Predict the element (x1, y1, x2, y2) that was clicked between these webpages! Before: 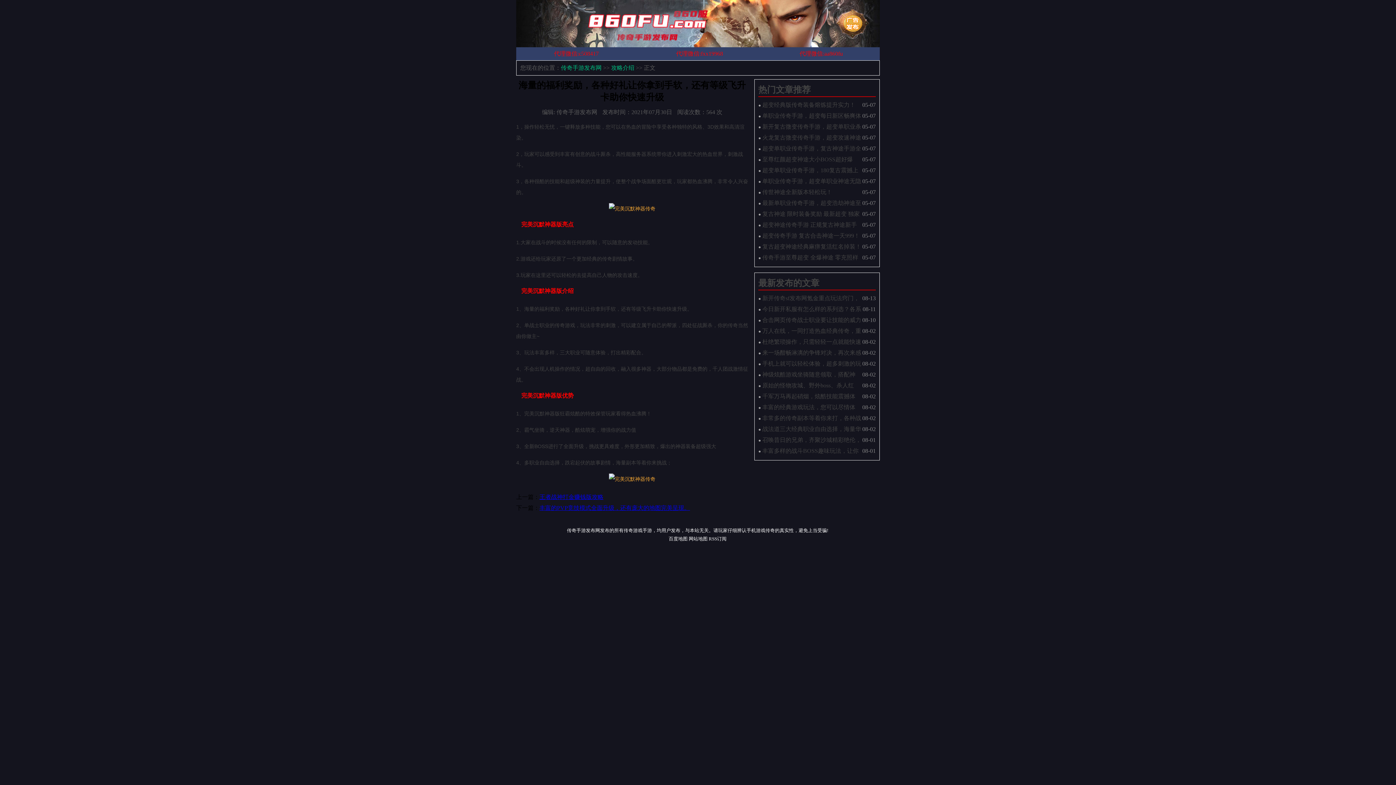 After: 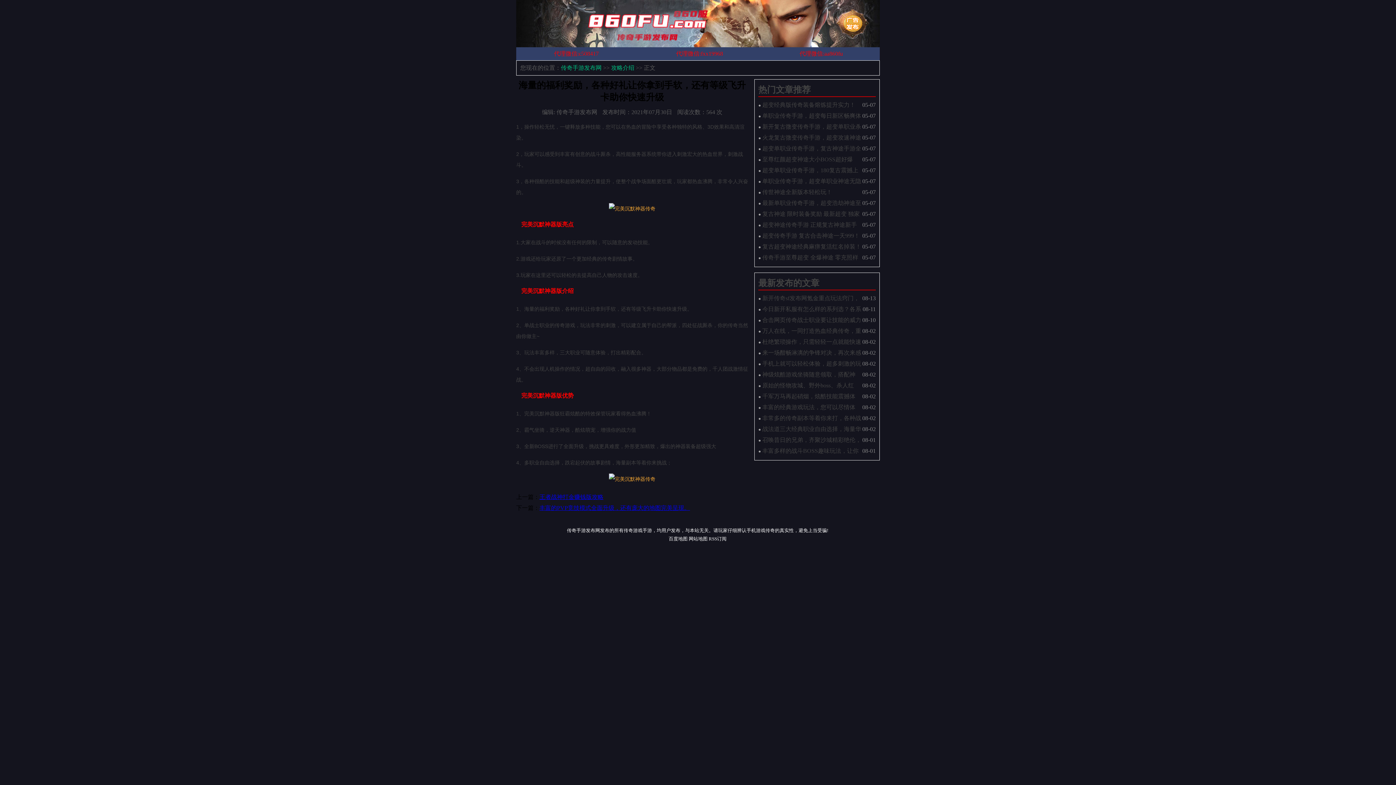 Action: bbox: (668, 536, 687, 541) label: 百度地图